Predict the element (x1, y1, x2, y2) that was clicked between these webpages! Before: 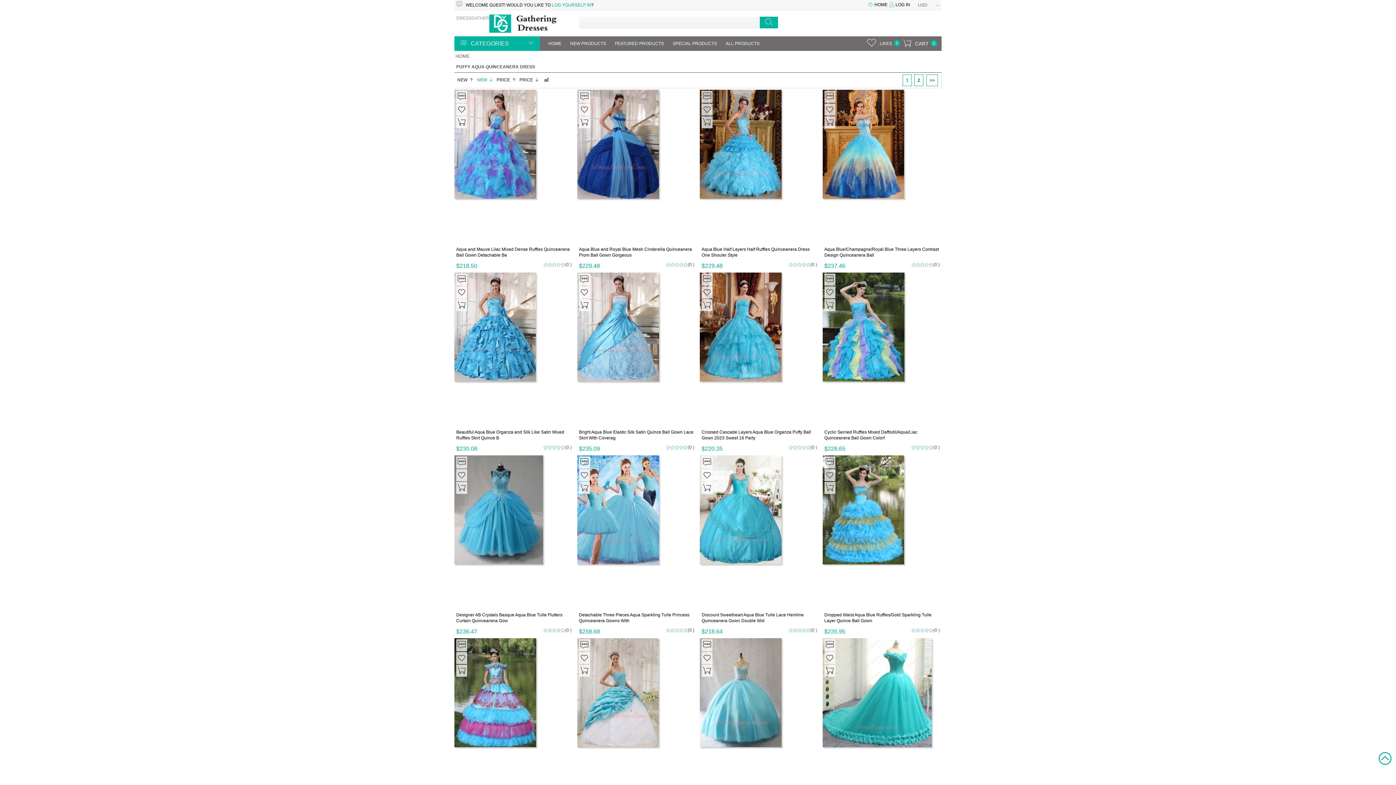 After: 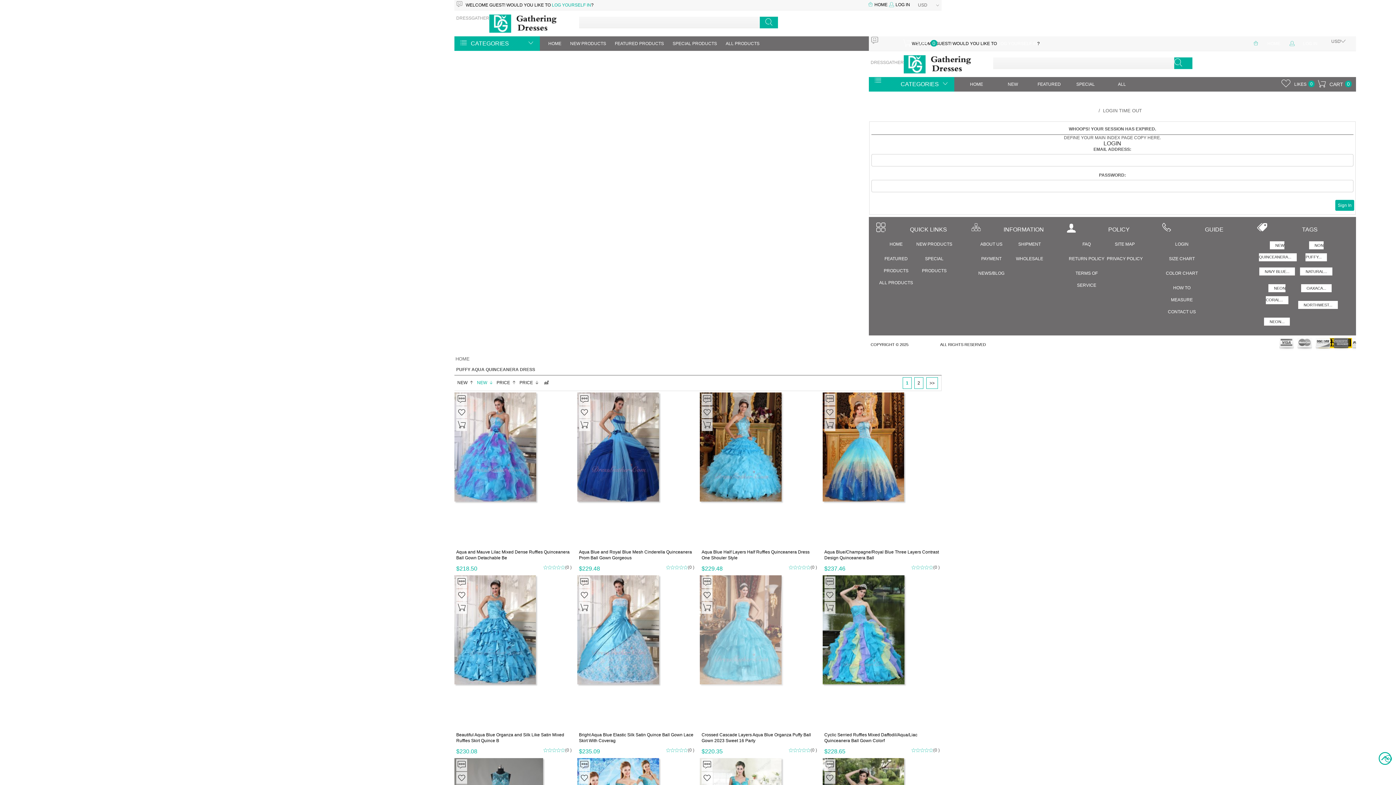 Action: bbox: (701, 654, 712, 667)